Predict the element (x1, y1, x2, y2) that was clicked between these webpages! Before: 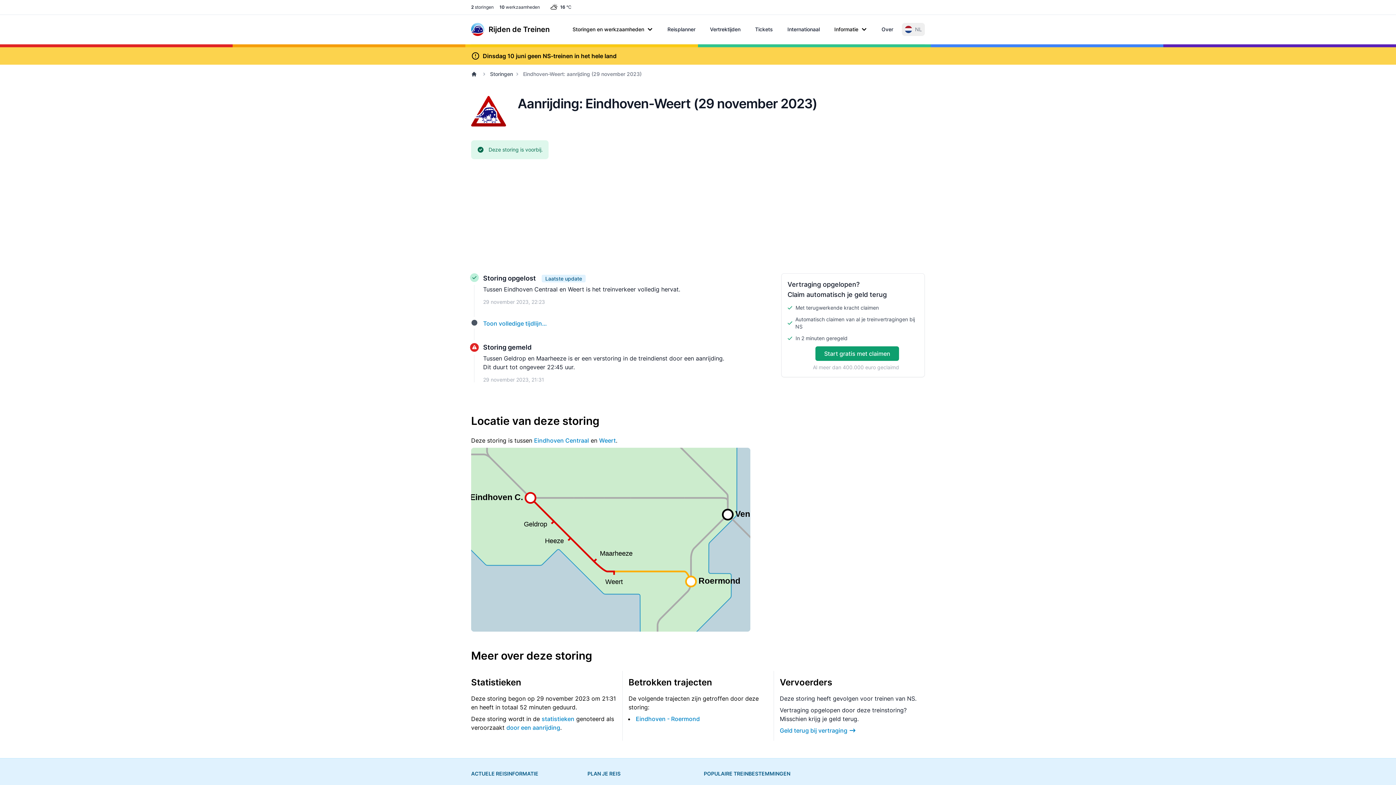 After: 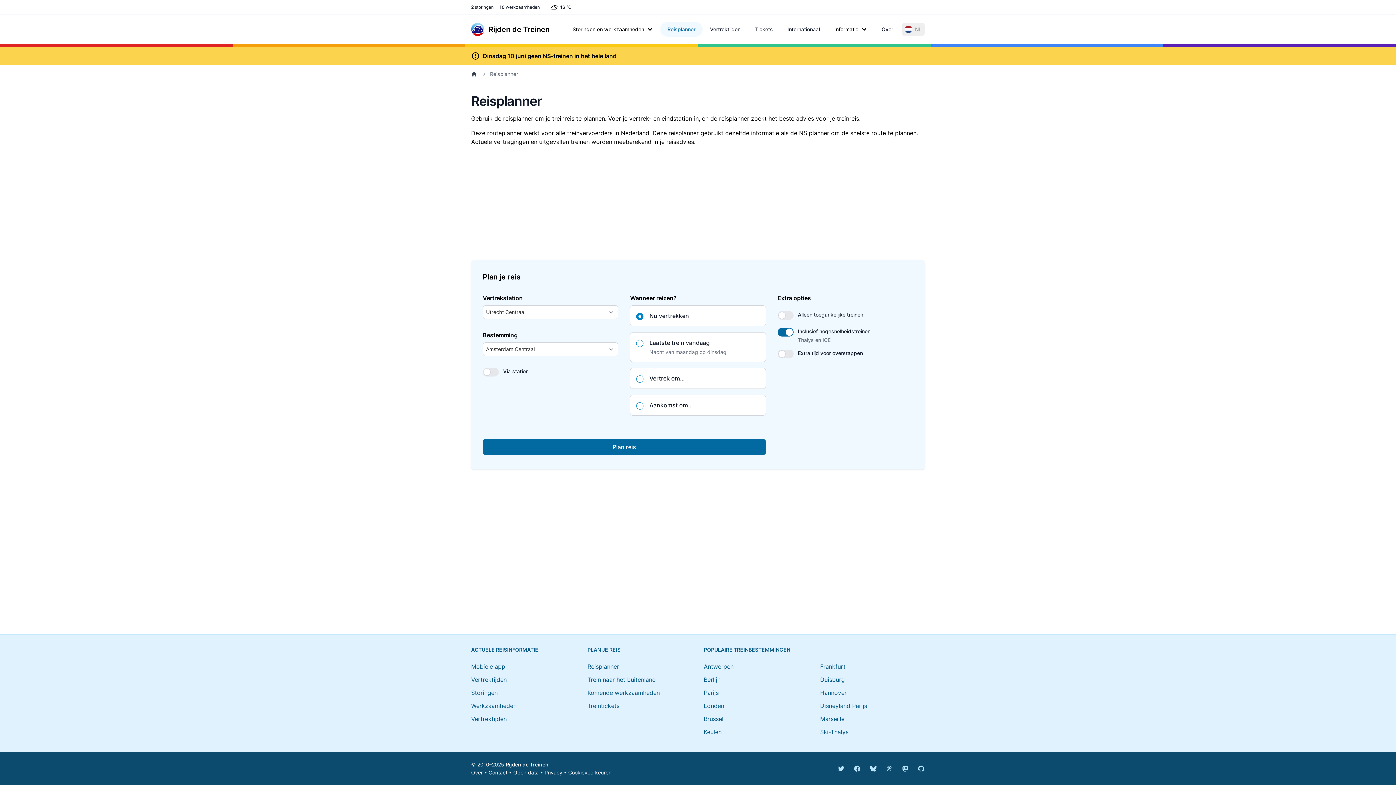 Action: label: Reisplanner bbox: (660, 22, 702, 36)